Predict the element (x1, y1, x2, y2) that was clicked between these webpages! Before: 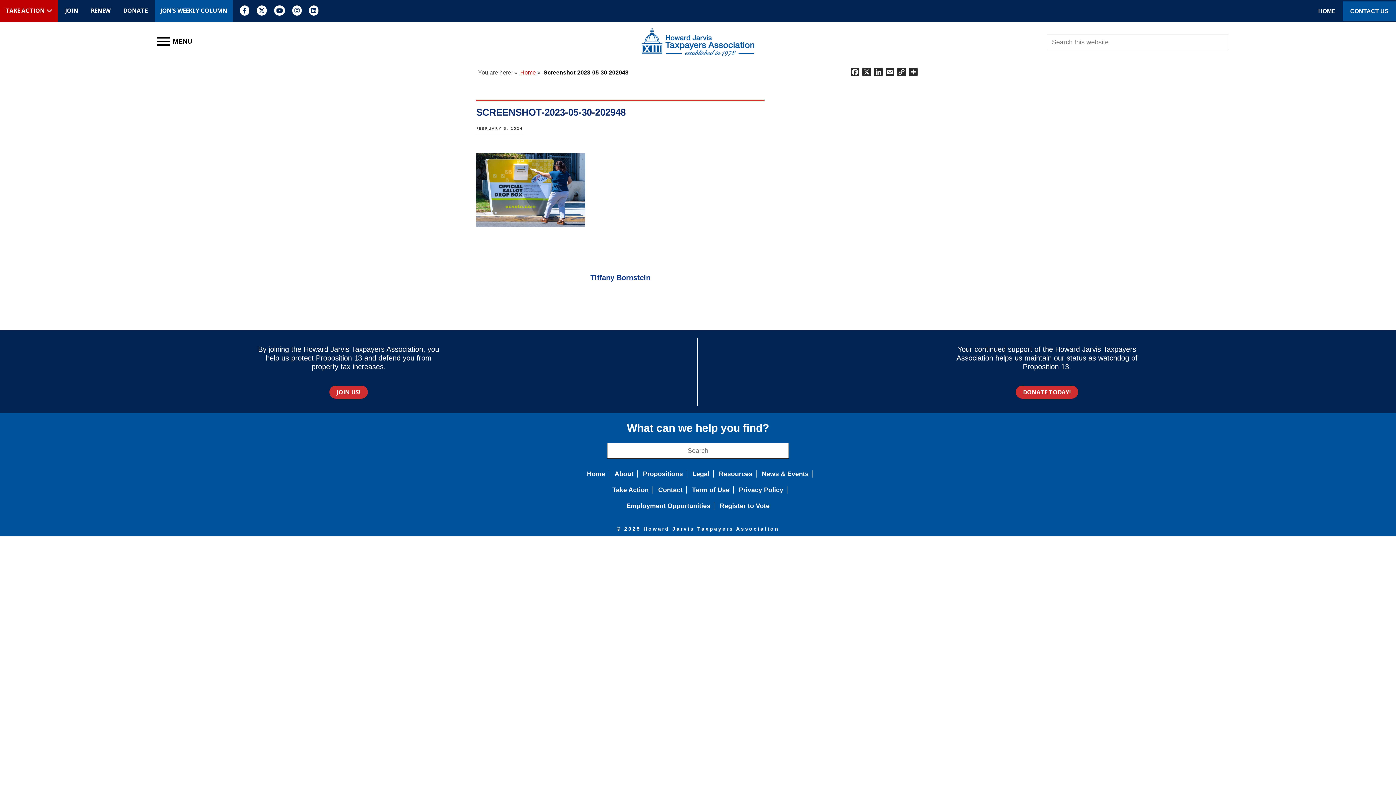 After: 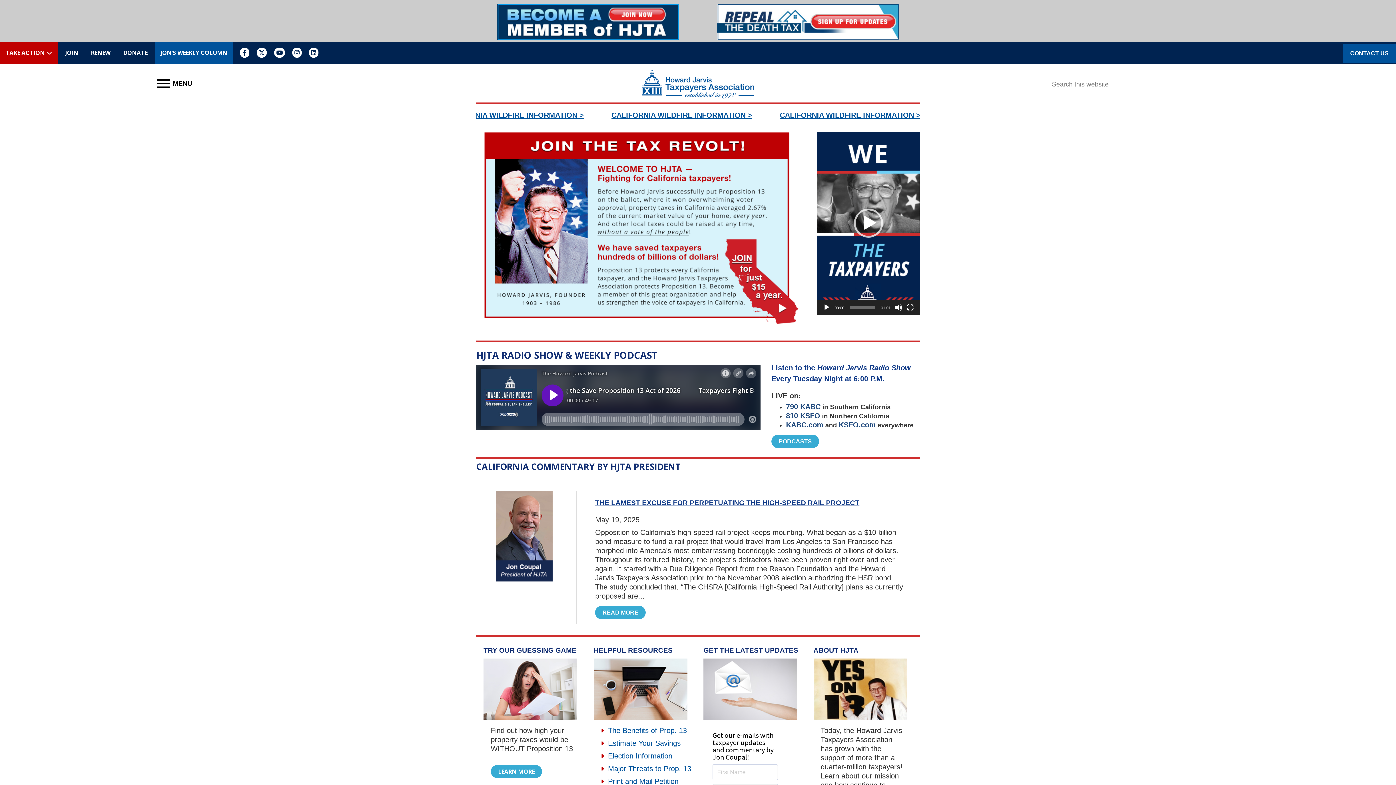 Action: bbox: (520, 67, 536, 77) label: Home